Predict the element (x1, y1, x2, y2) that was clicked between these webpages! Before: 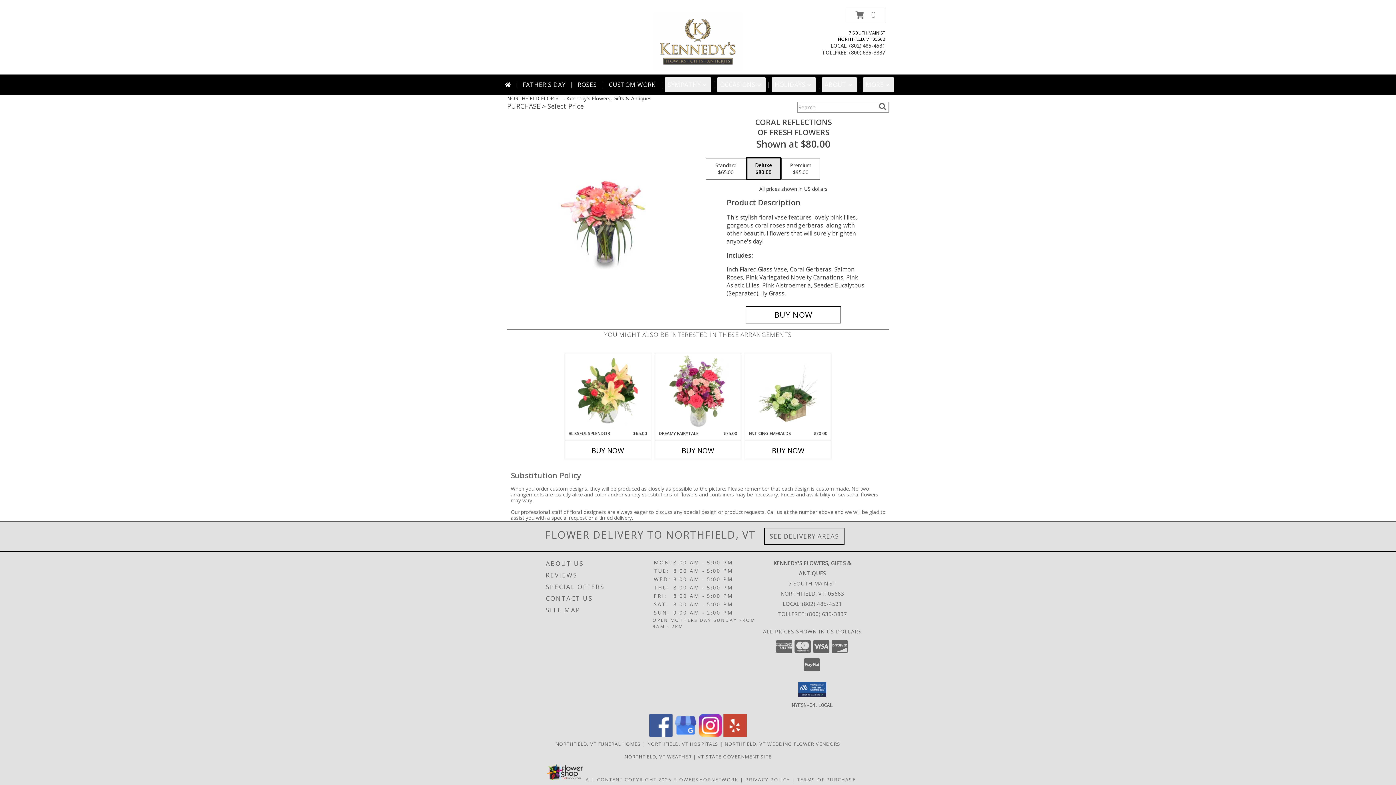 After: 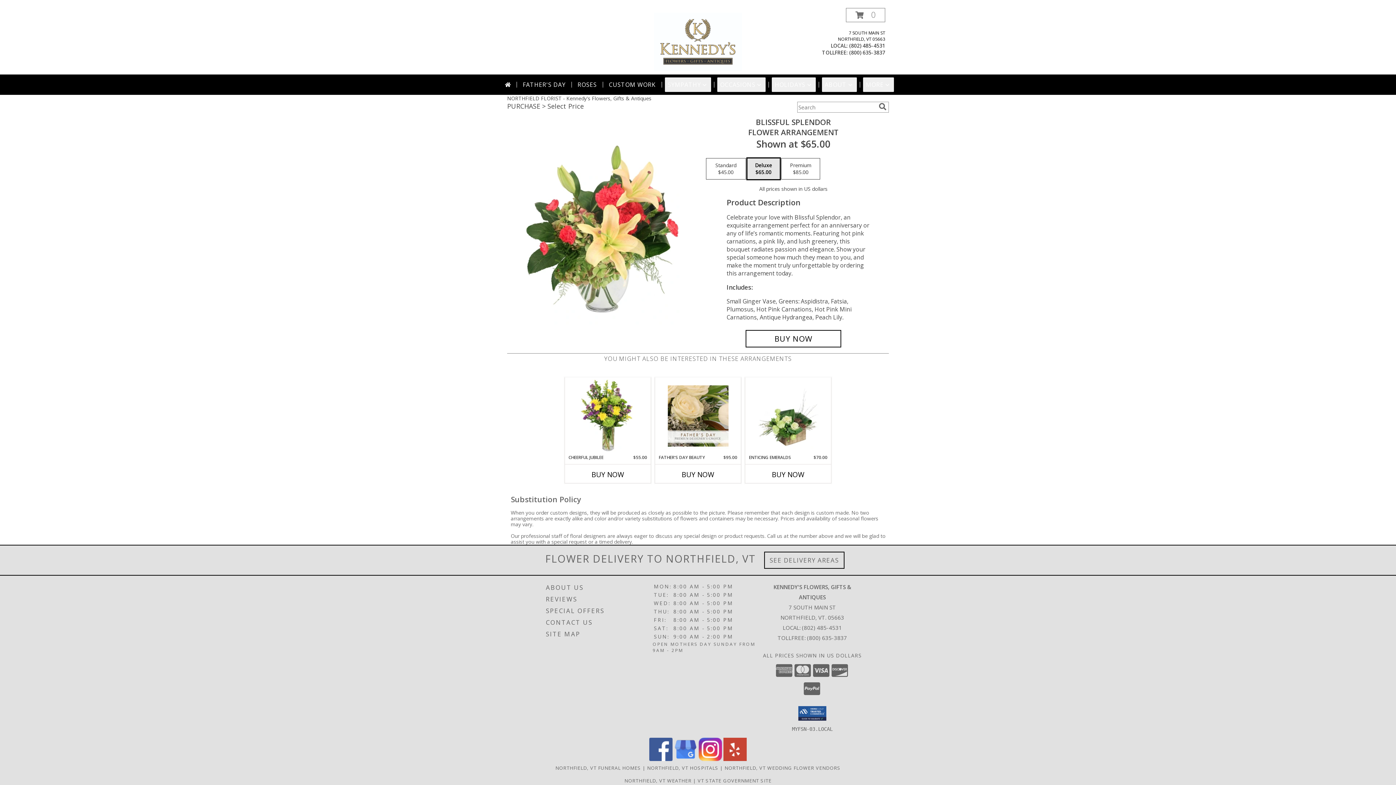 Action: bbox: (577, 355, 638, 428) label: View Blissful Splendor Flower Arrangement Info